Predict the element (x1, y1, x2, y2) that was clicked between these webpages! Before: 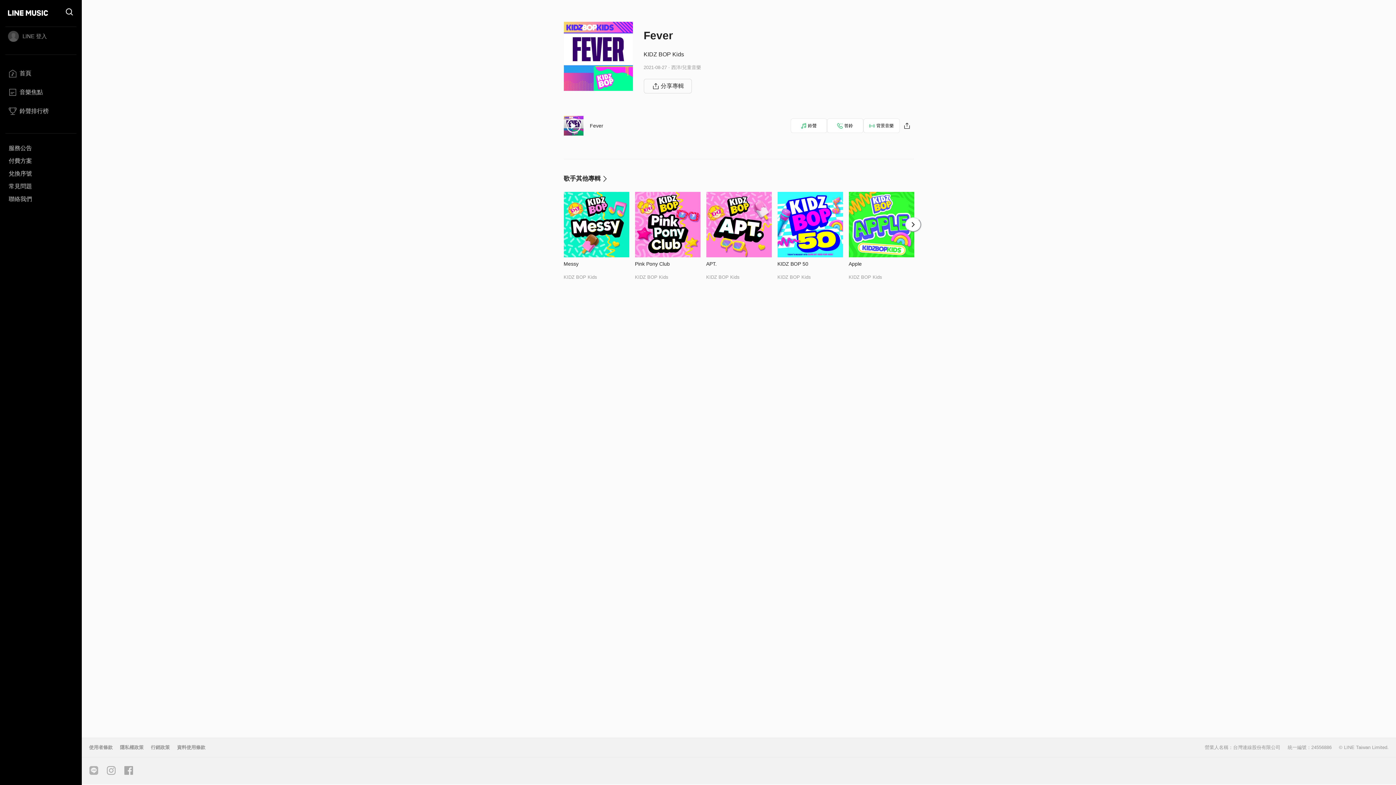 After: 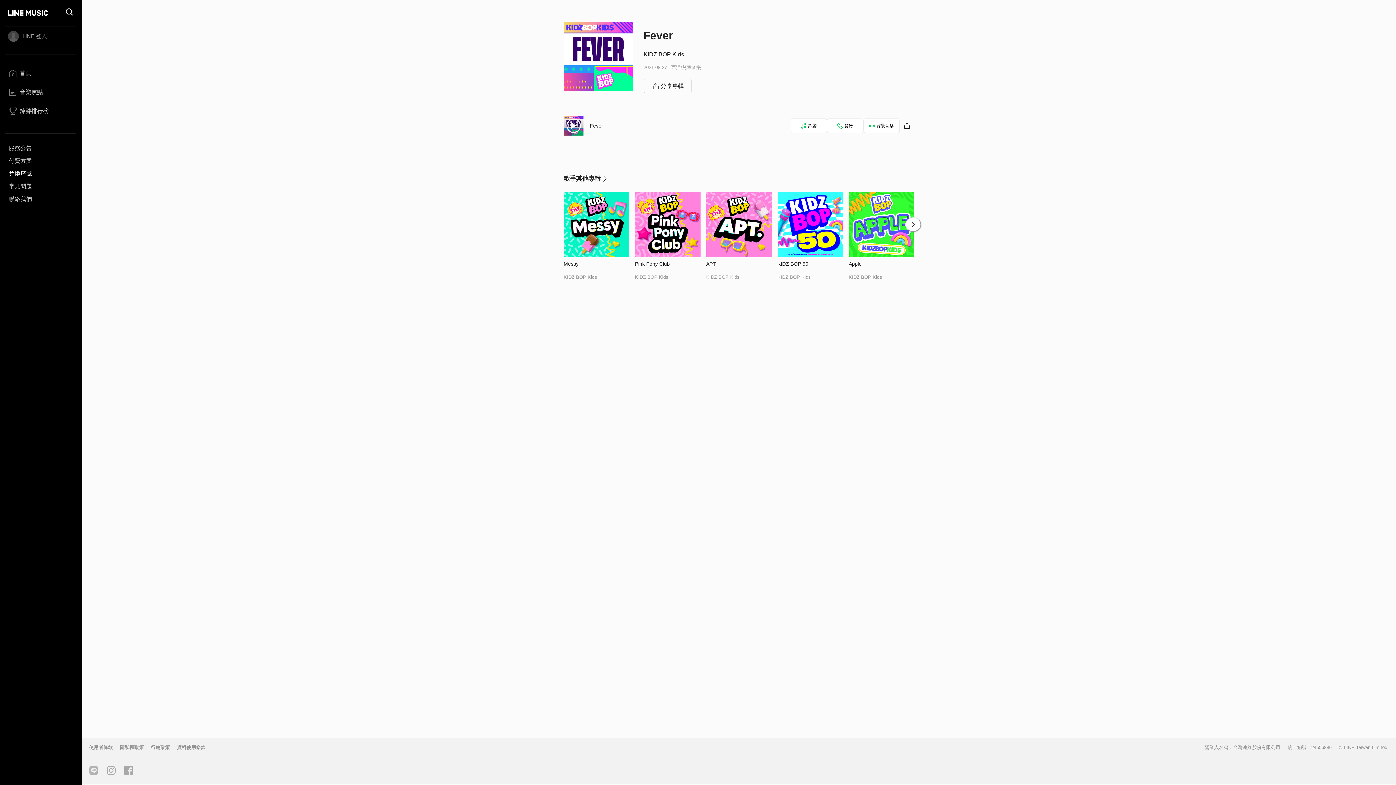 Action: bbox: (5, 167, 76, 180) label: 兌換序號